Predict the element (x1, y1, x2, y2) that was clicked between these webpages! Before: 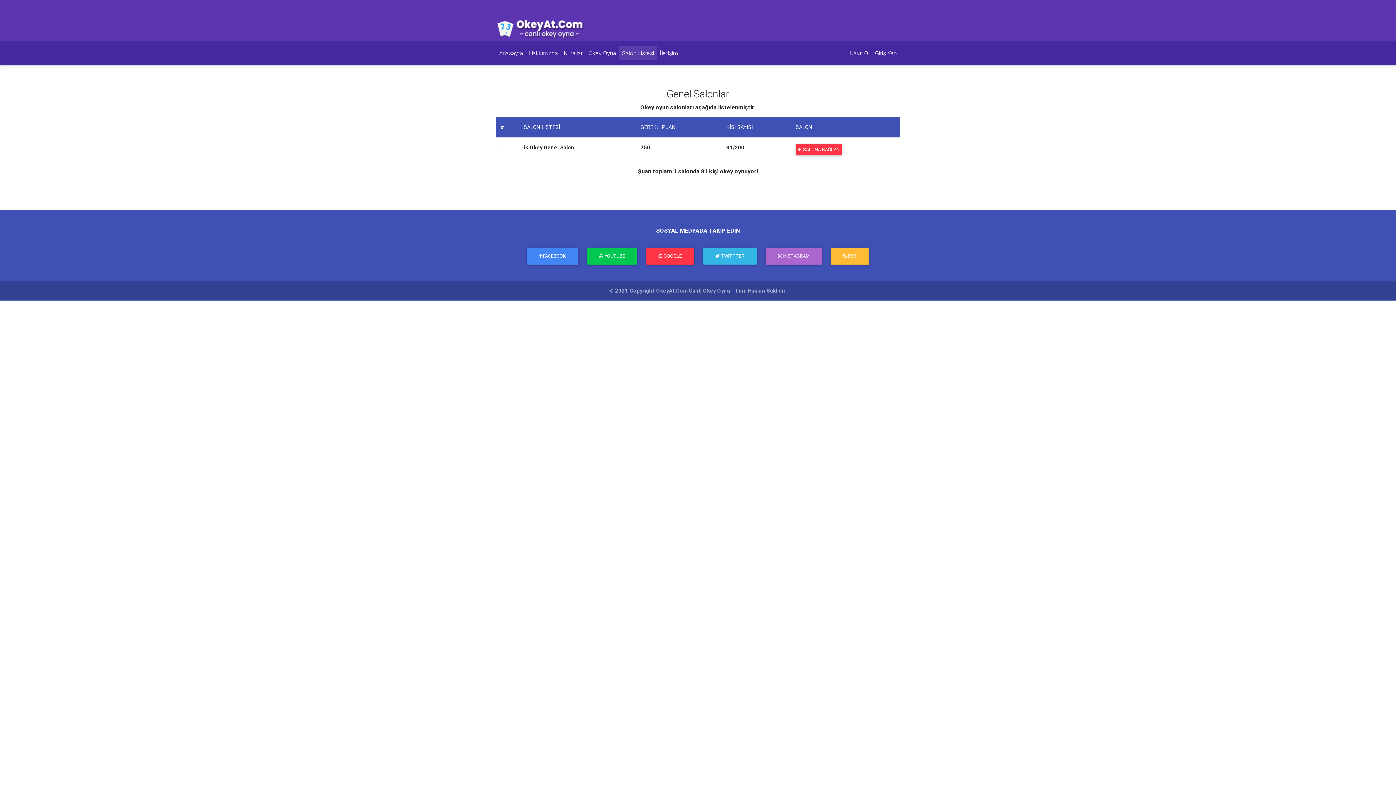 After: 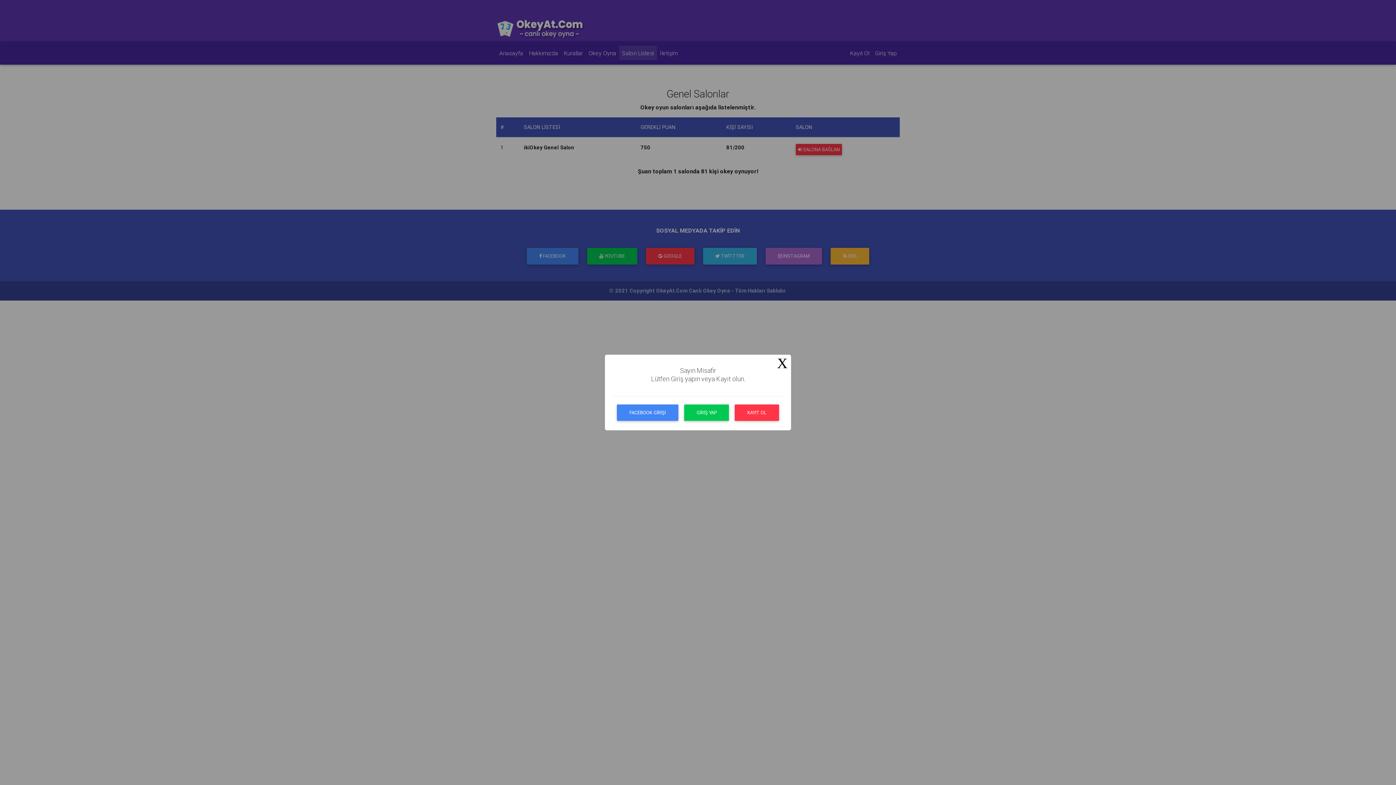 Action: bbox: (796, 144, 842, 155) label:  SALONA BAĞLAN